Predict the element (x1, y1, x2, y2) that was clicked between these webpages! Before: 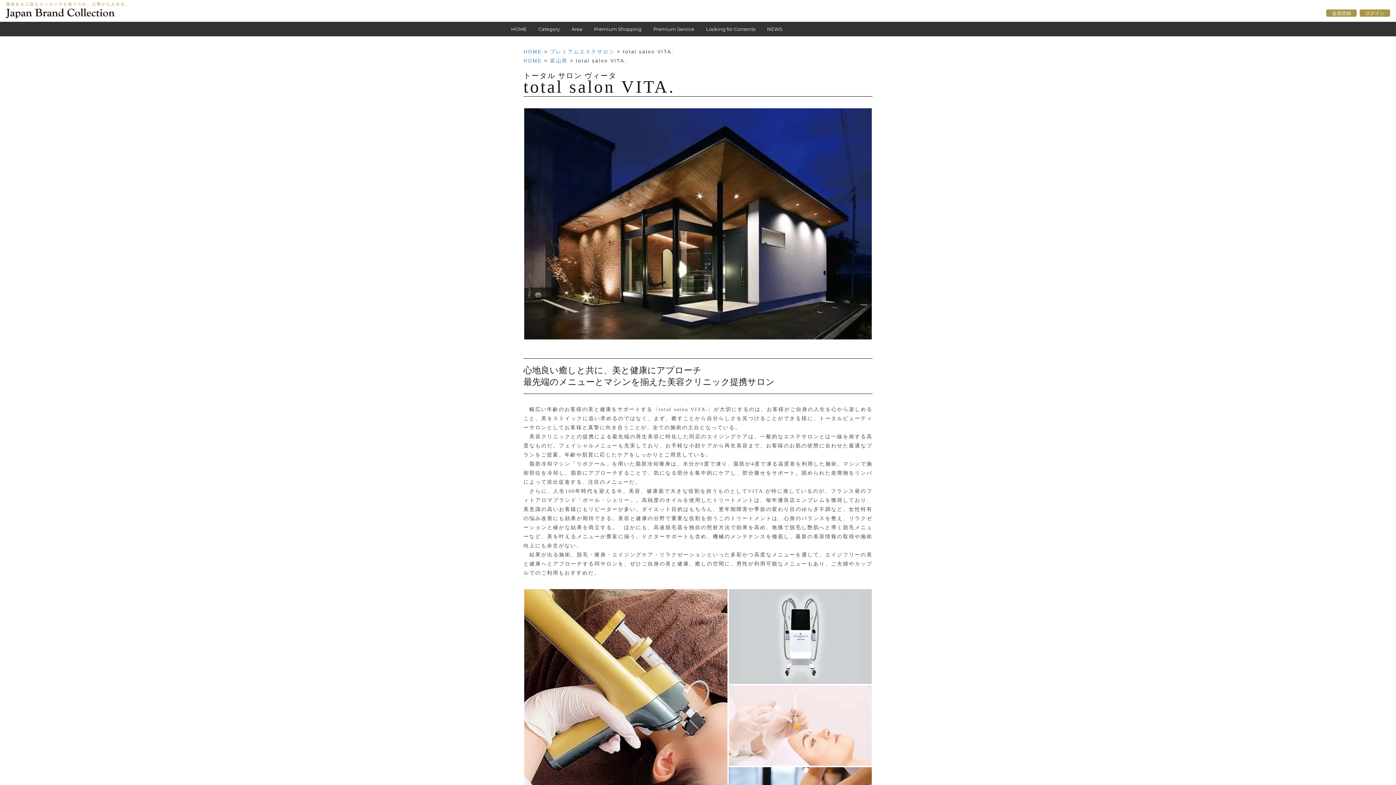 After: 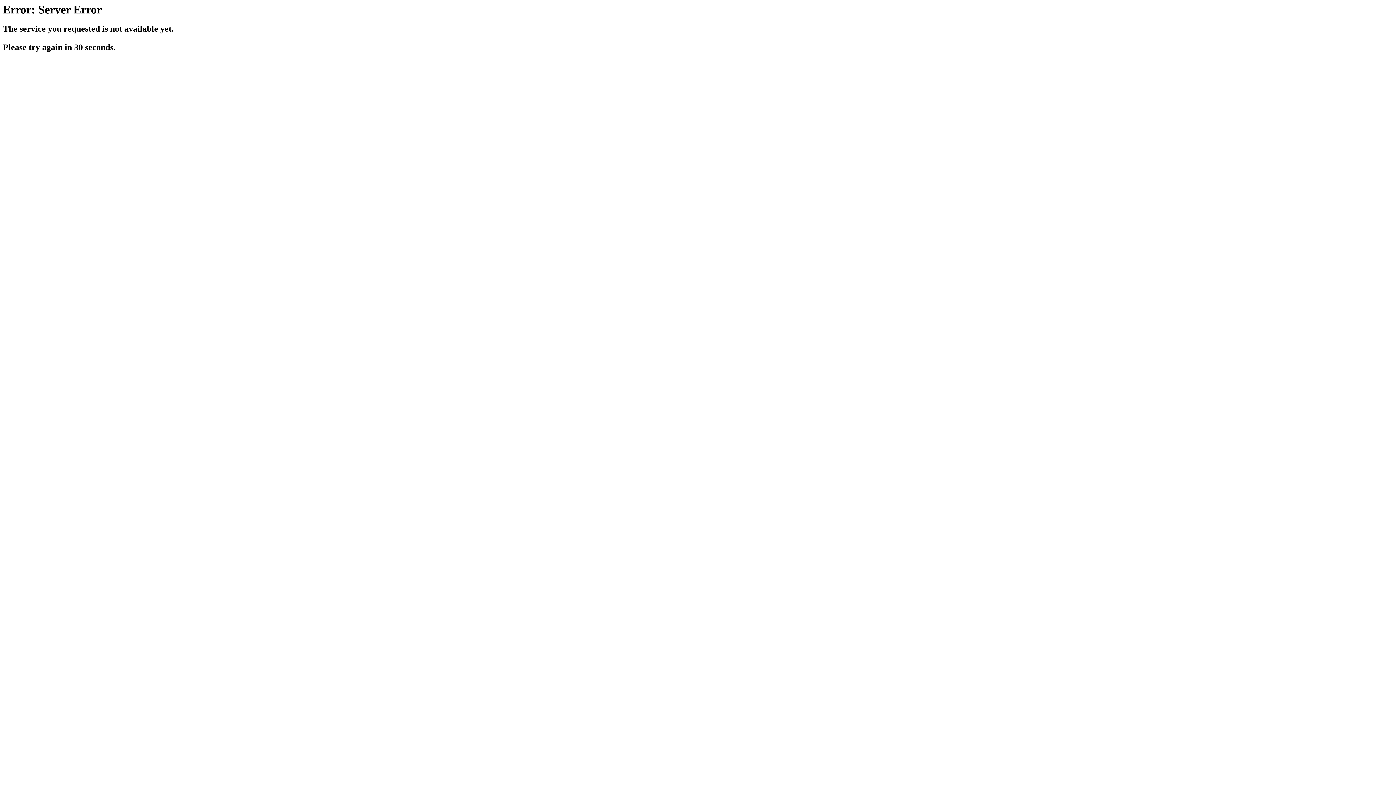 Action: bbox: (1360, 9, 1390, 16) label: ログイン